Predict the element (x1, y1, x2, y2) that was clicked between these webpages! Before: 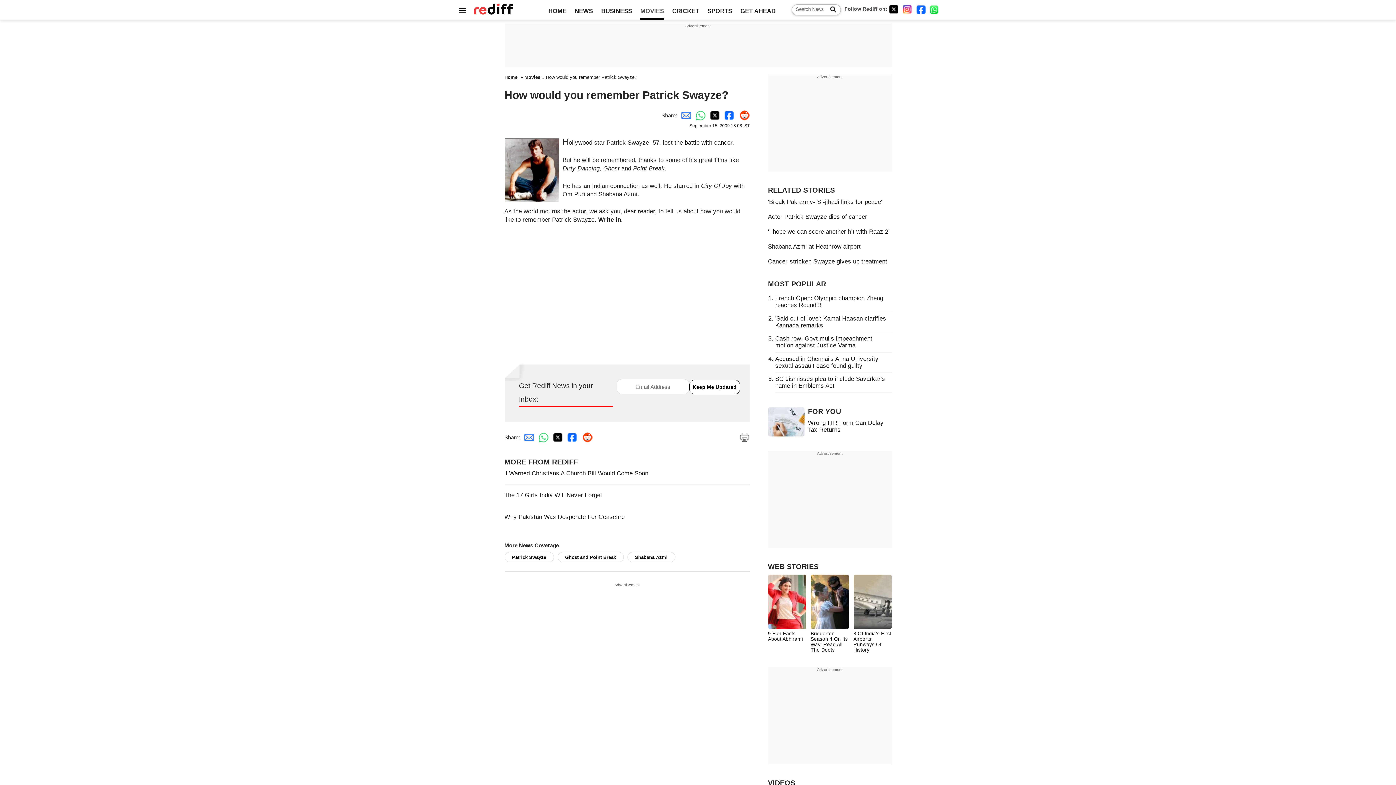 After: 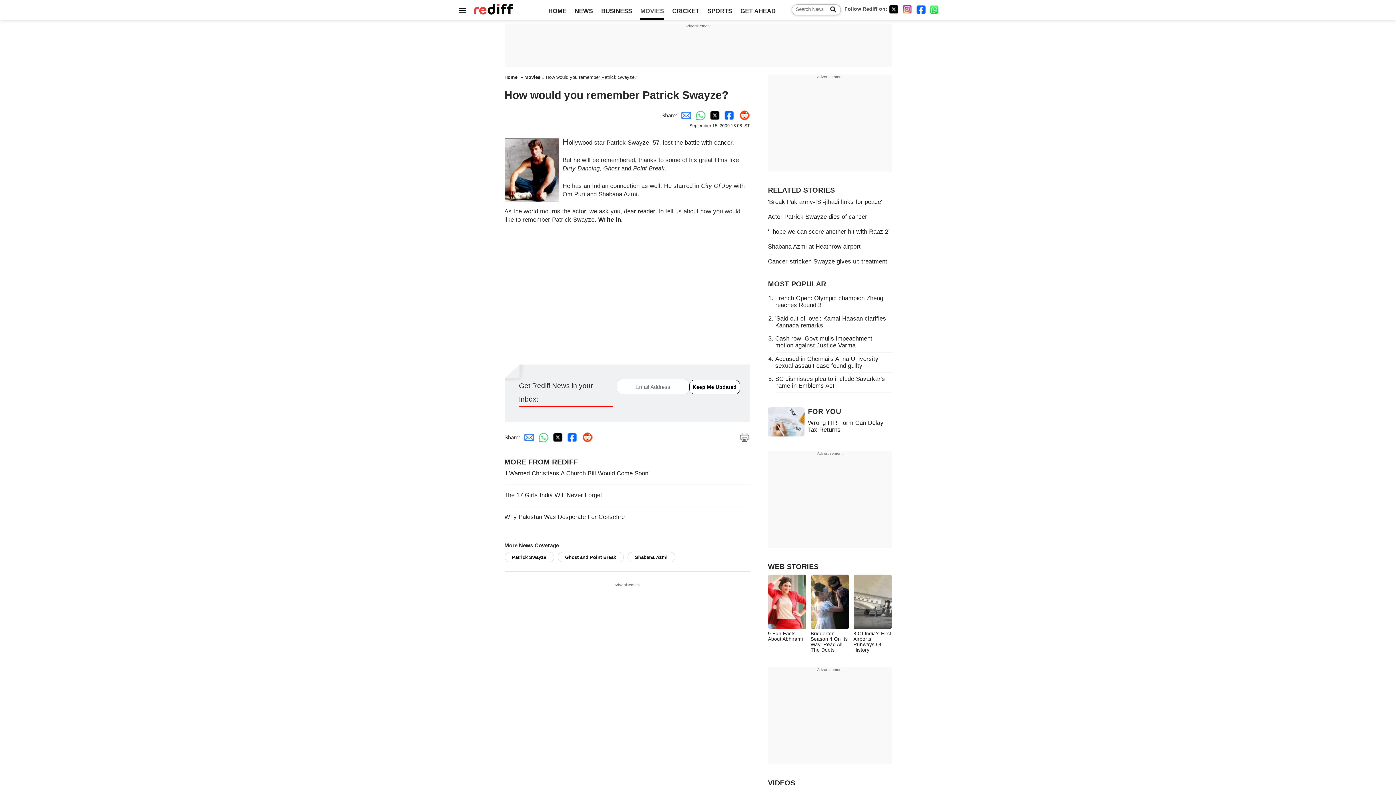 Action: bbox: (677, 112, 691, 118) label: Email Share